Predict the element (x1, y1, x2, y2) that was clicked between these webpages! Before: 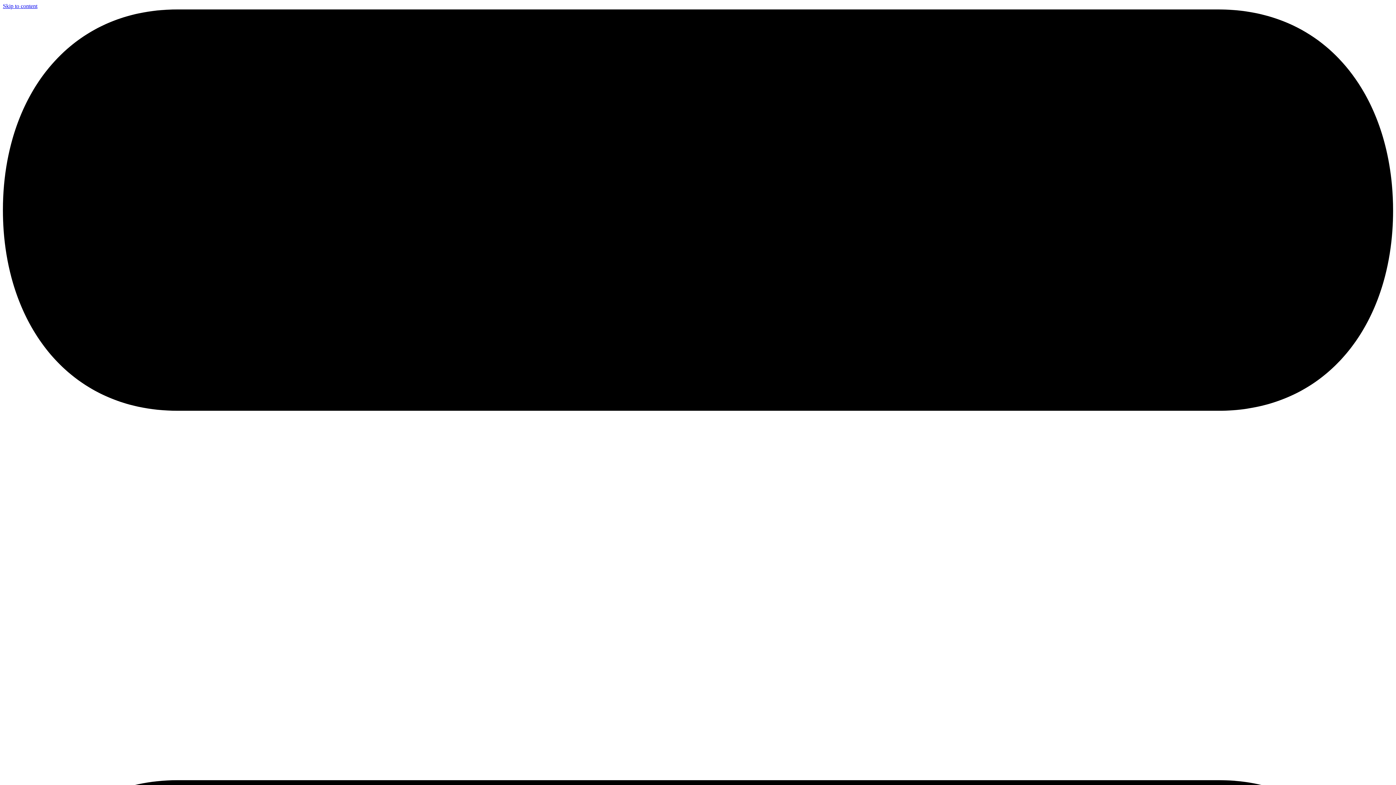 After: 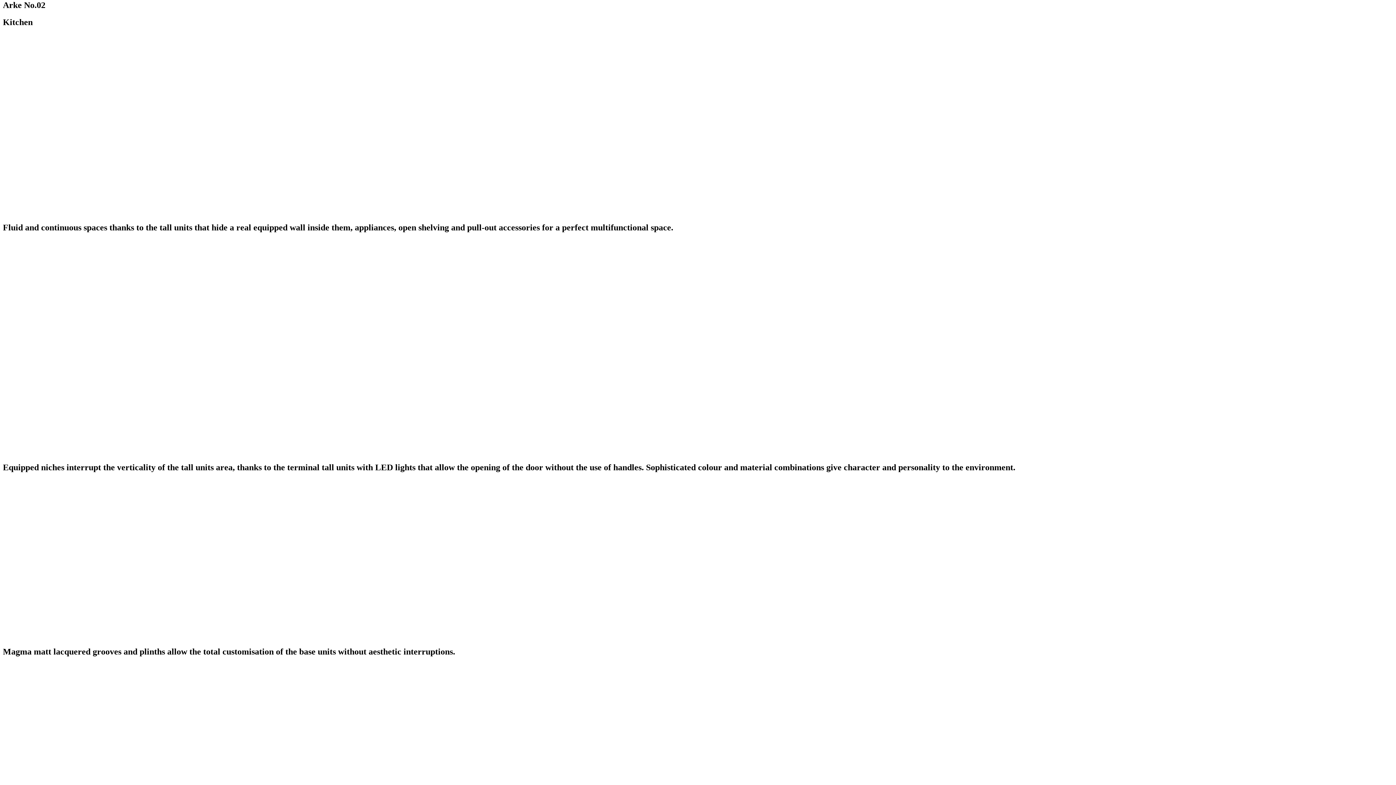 Action: bbox: (2, 2, 37, 9) label: Skip to content